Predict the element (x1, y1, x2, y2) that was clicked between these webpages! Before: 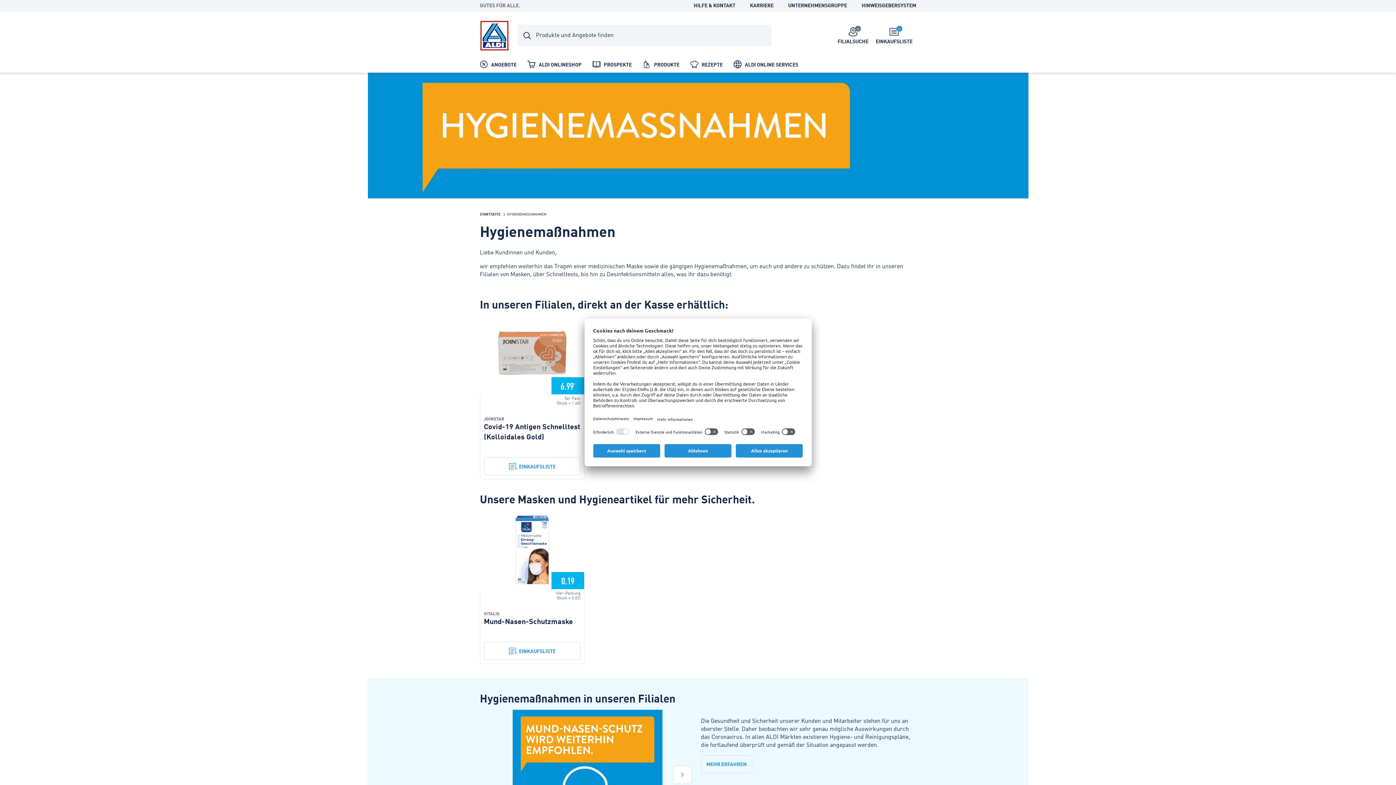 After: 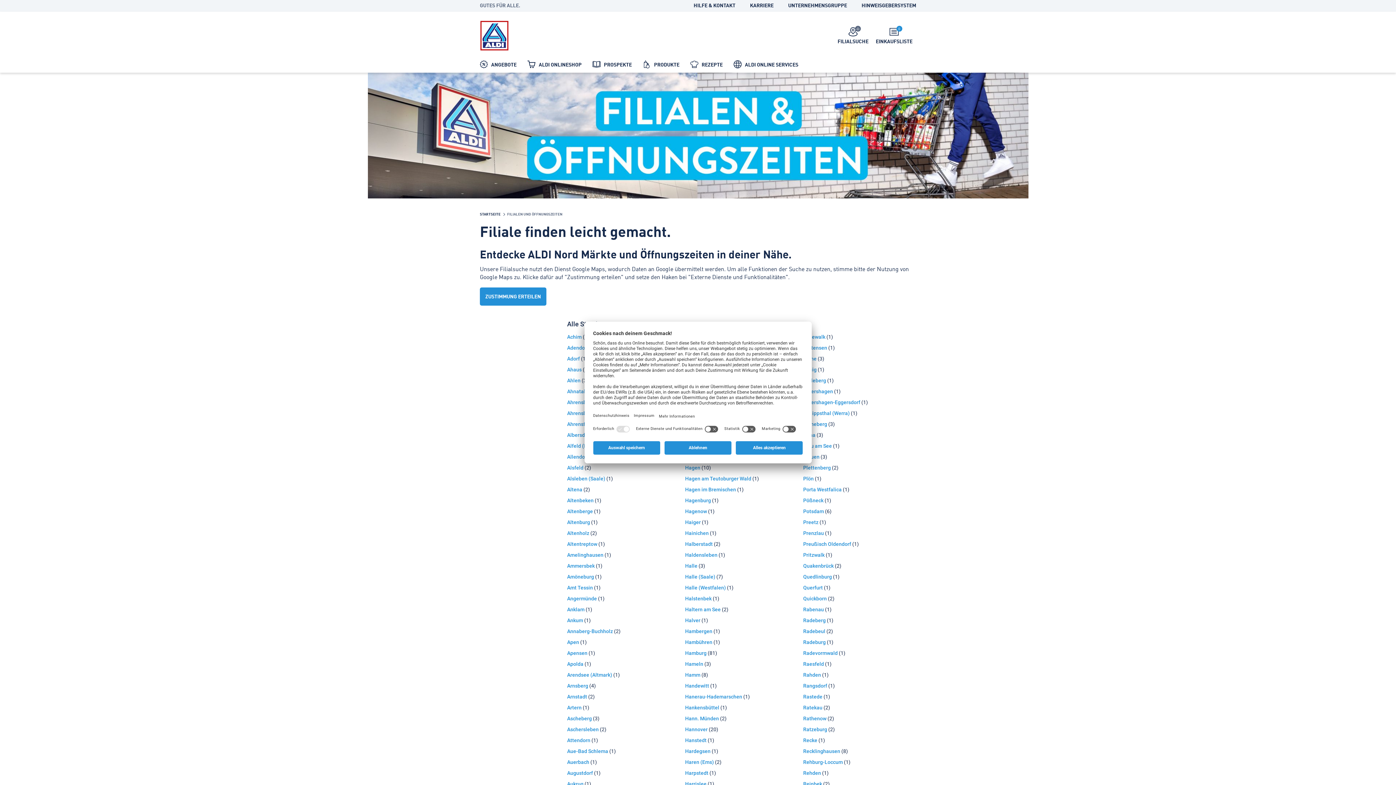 Action: label: FILIALSUCHE bbox: (834, 22, 872, 49)